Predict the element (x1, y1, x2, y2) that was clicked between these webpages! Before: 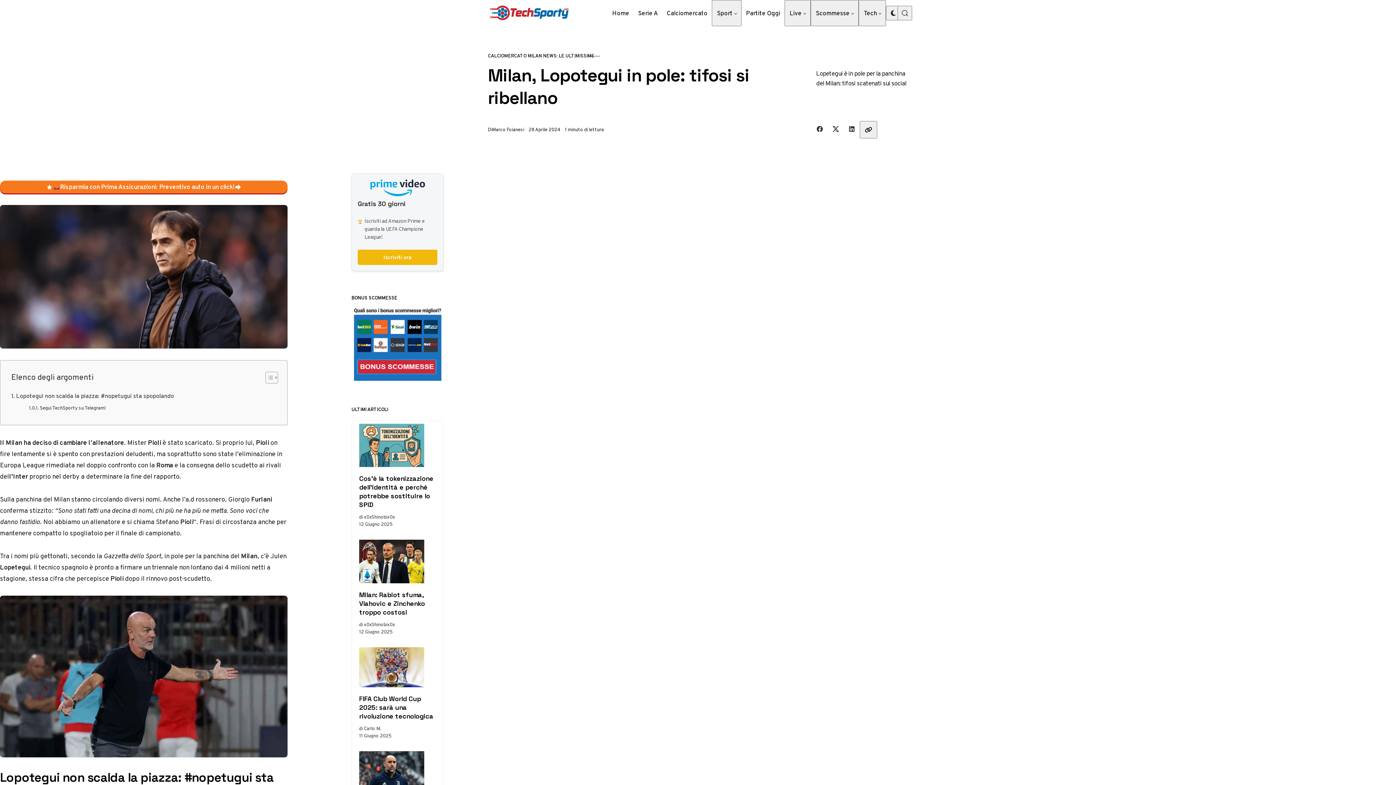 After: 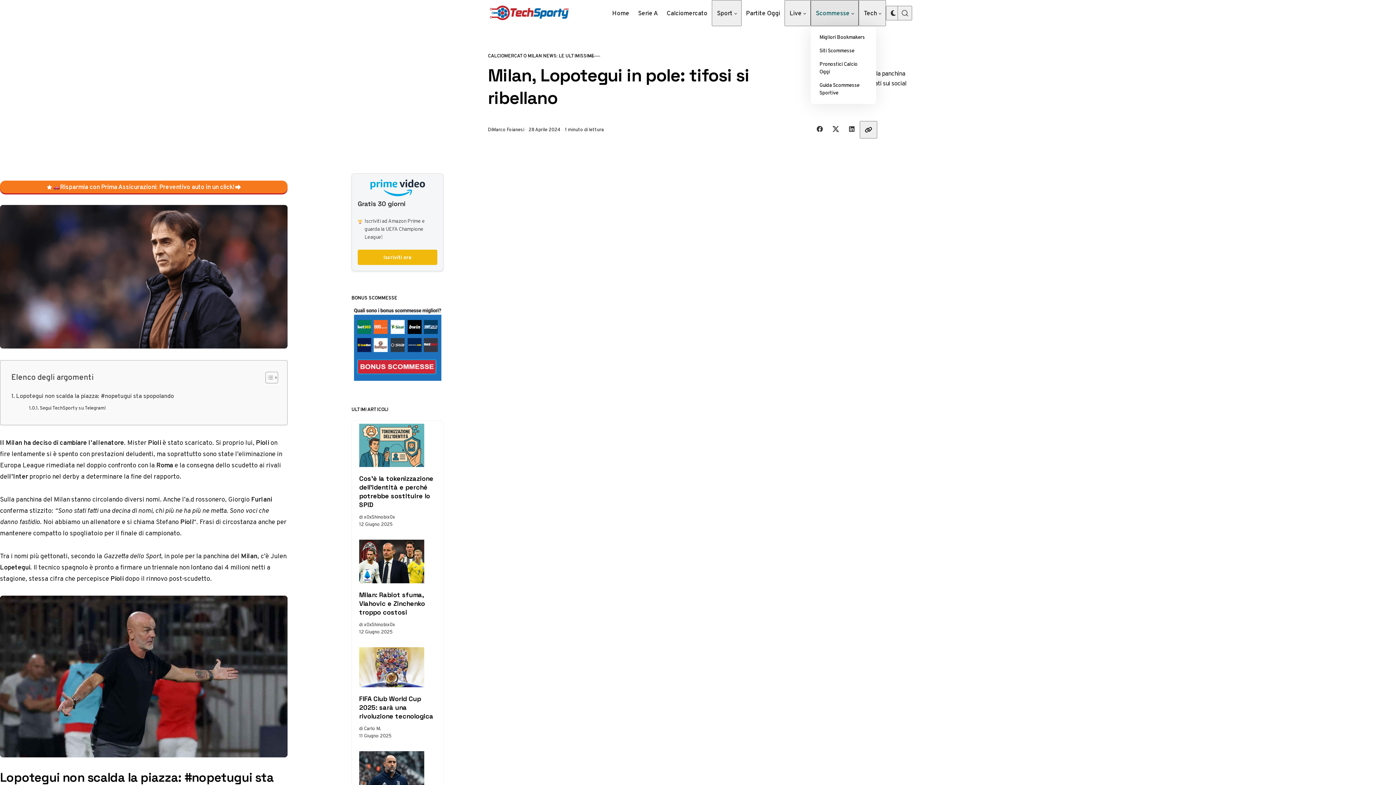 Action: bbox: (810, 0, 858, 26) label: Scommesse